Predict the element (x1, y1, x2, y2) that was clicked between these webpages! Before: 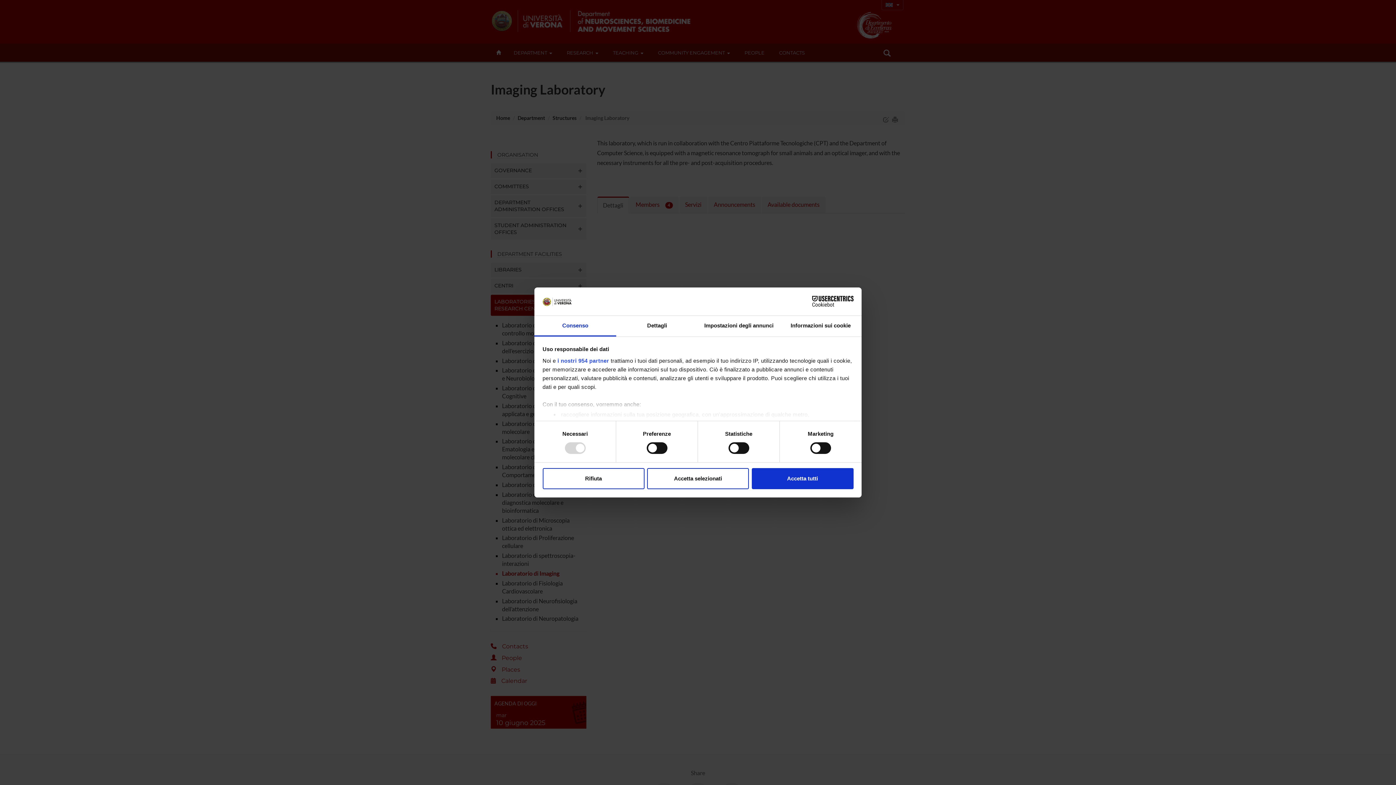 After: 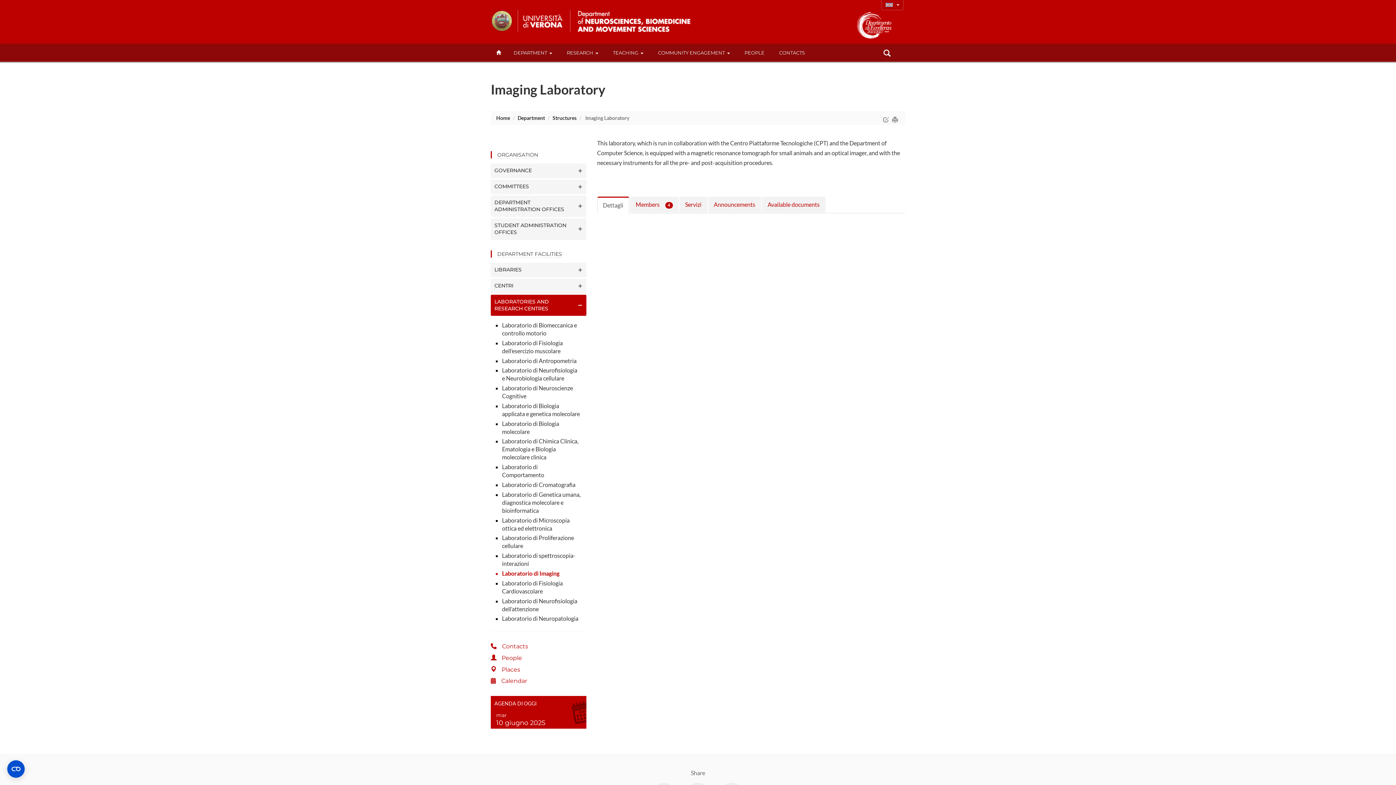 Action: label: Rifiuta bbox: (542, 468, 644, 489)